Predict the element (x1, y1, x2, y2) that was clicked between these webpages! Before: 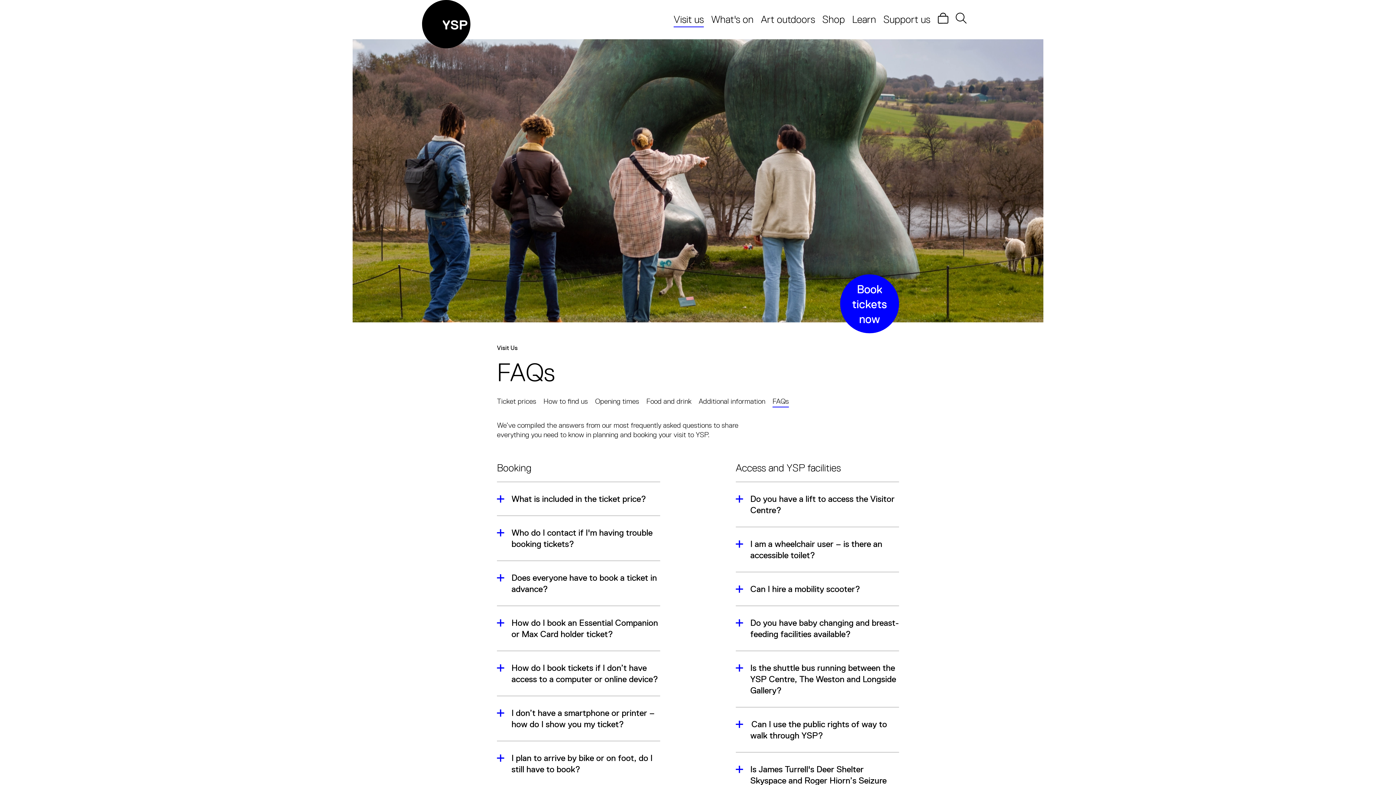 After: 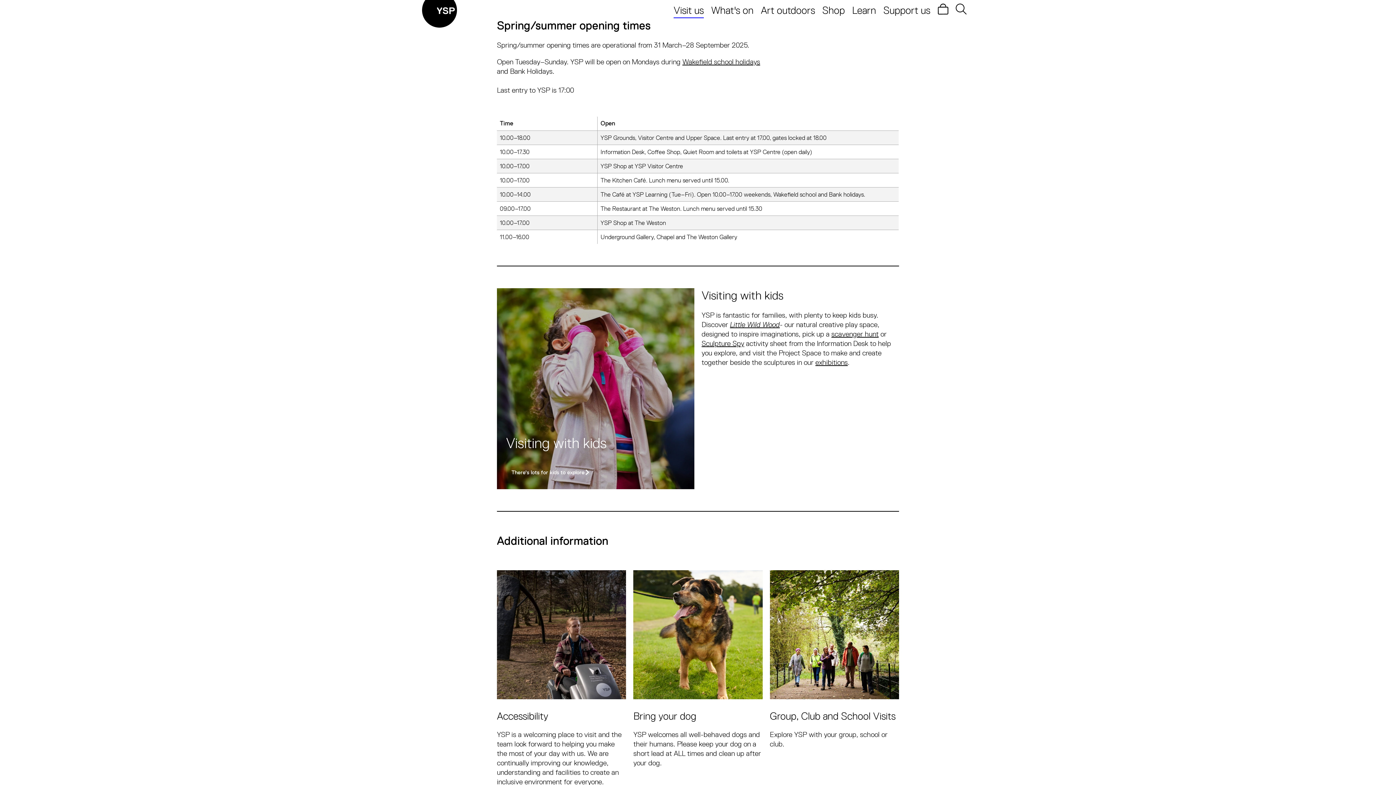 Action: label: Opening times bbox: (595, 396, 639, 406)